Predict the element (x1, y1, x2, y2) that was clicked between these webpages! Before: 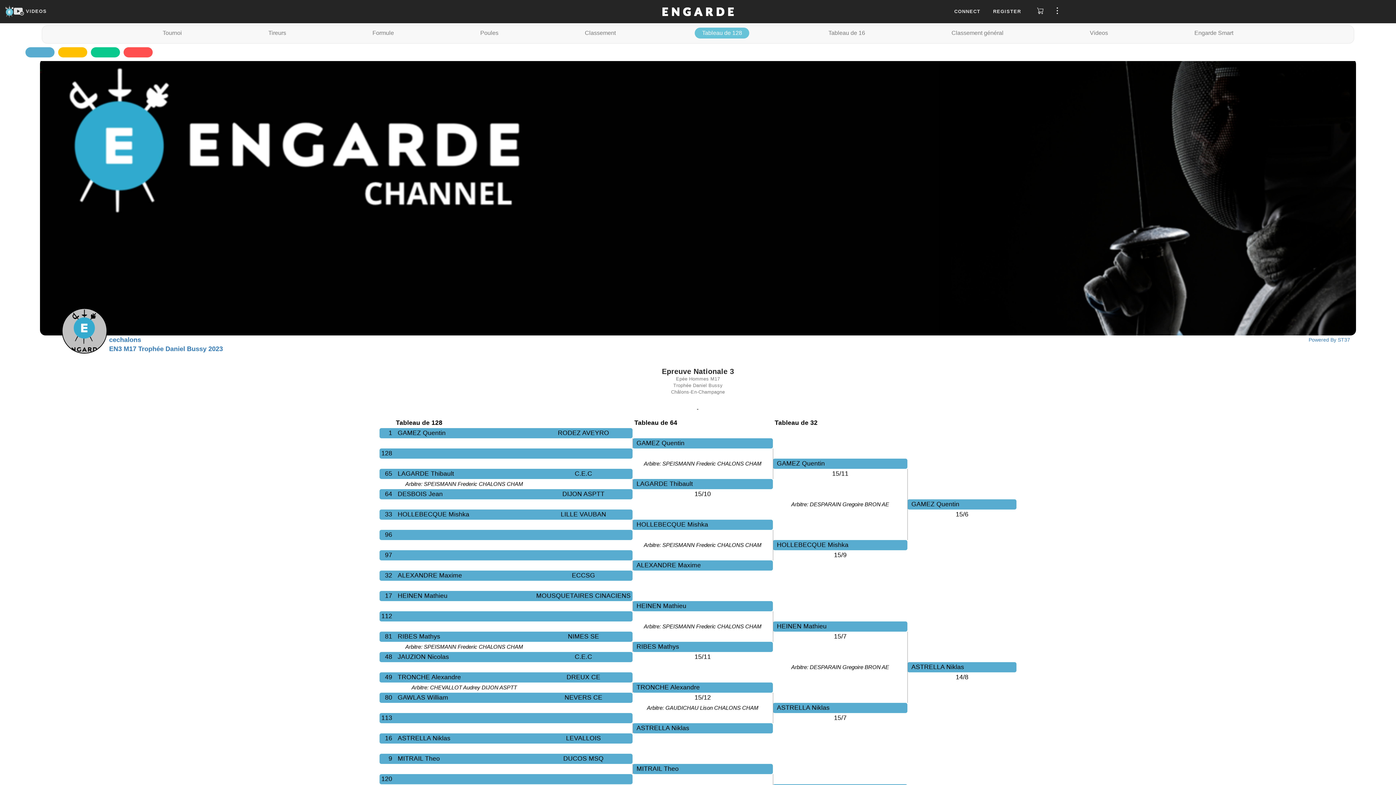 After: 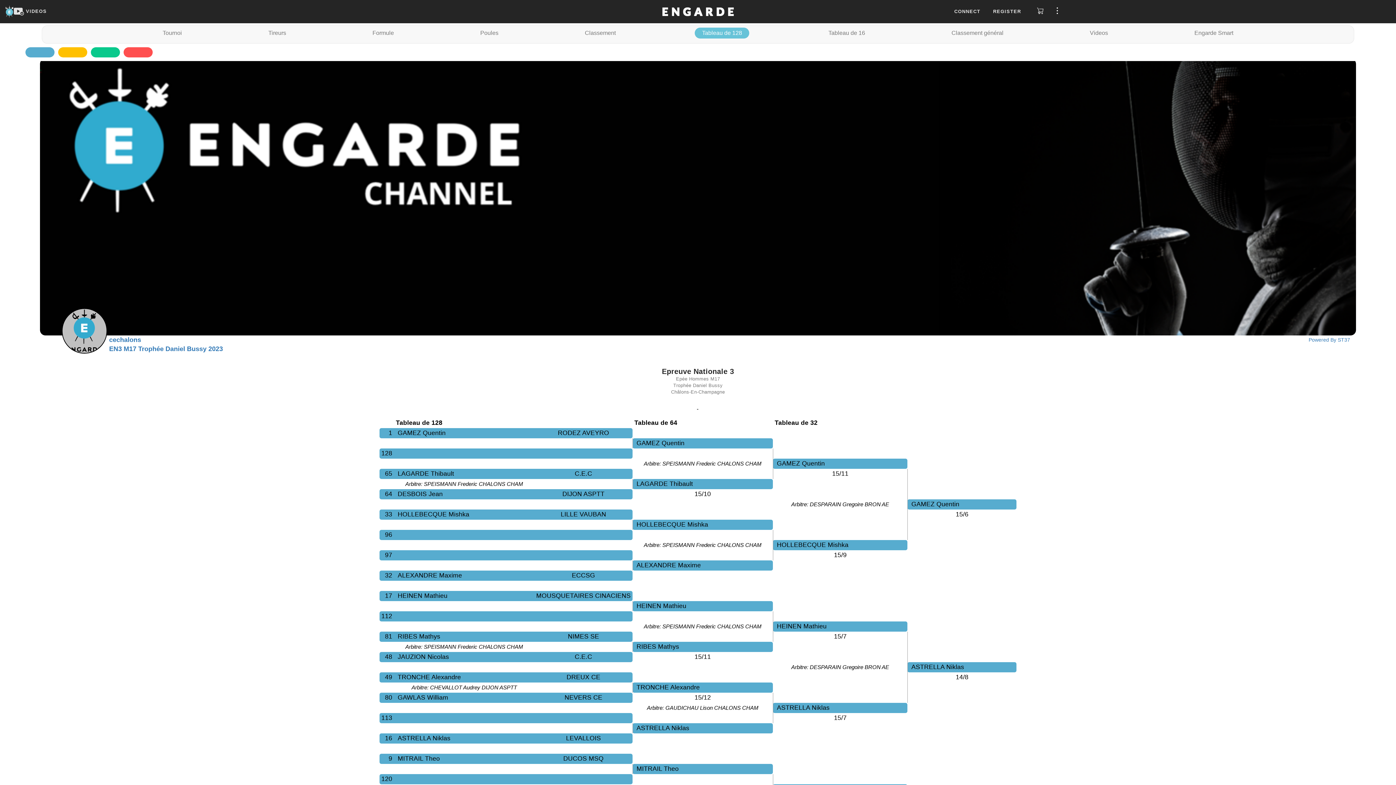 Action: label: Tableau de 128 bbox: (695, 27, 749, 38)